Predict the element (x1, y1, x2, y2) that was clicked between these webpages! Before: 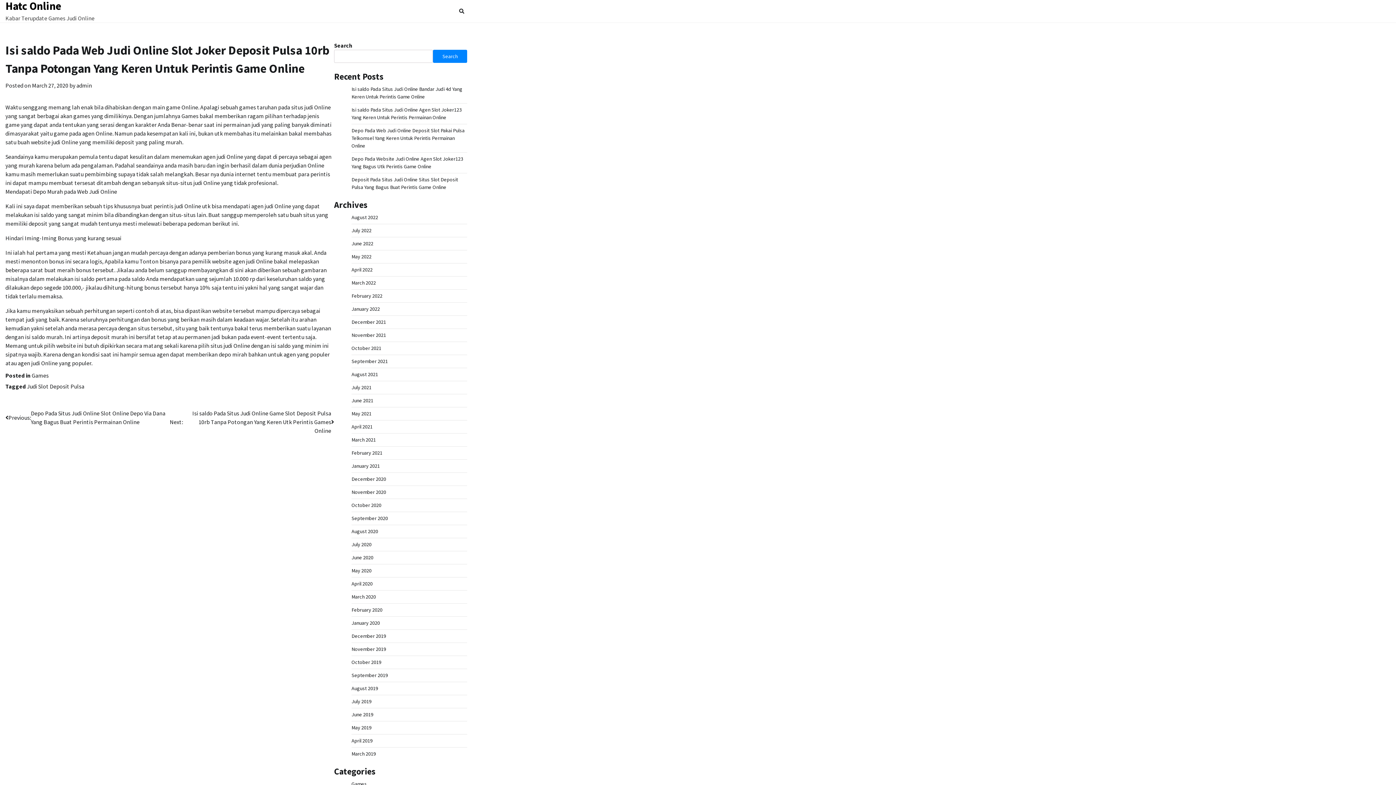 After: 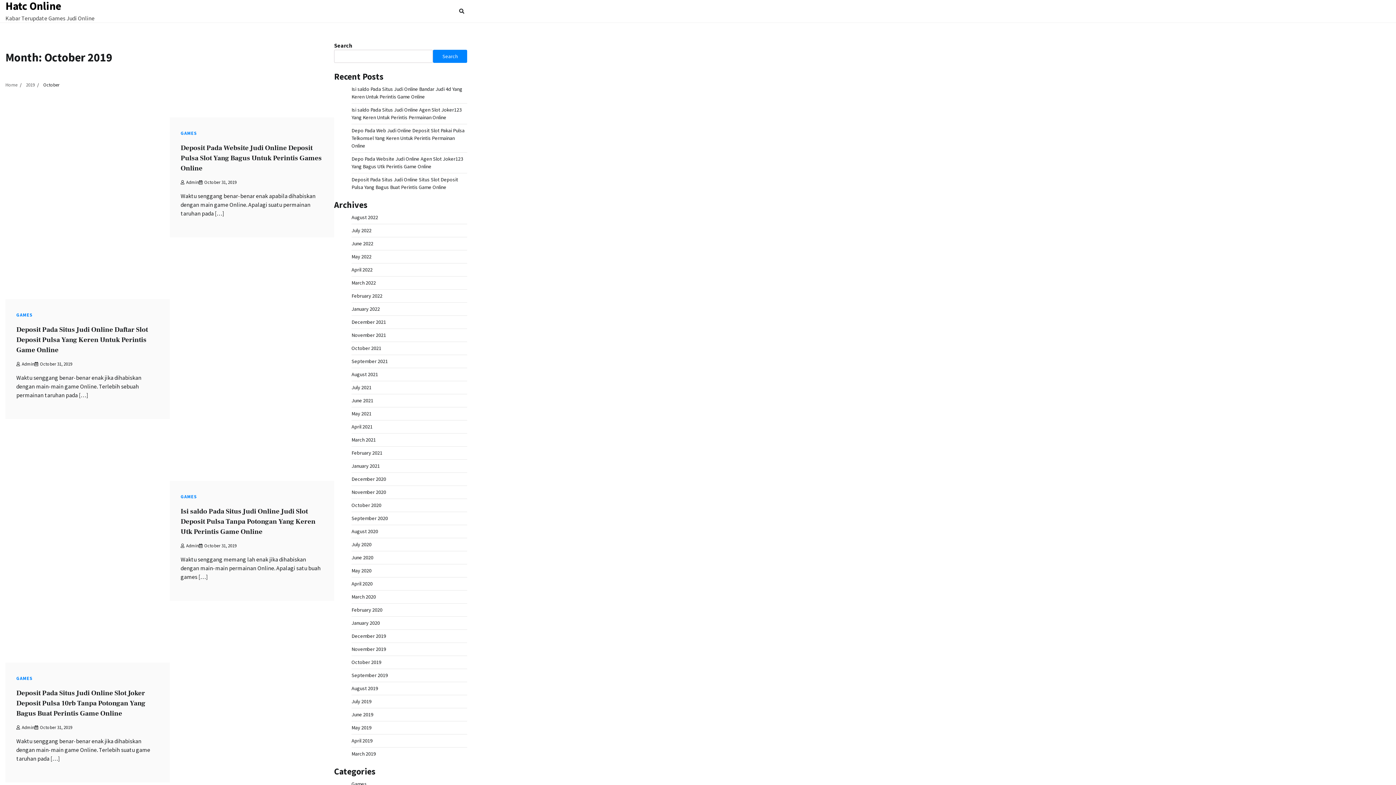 Action: bbox: (351, 659, 381, 665) label: October 2019